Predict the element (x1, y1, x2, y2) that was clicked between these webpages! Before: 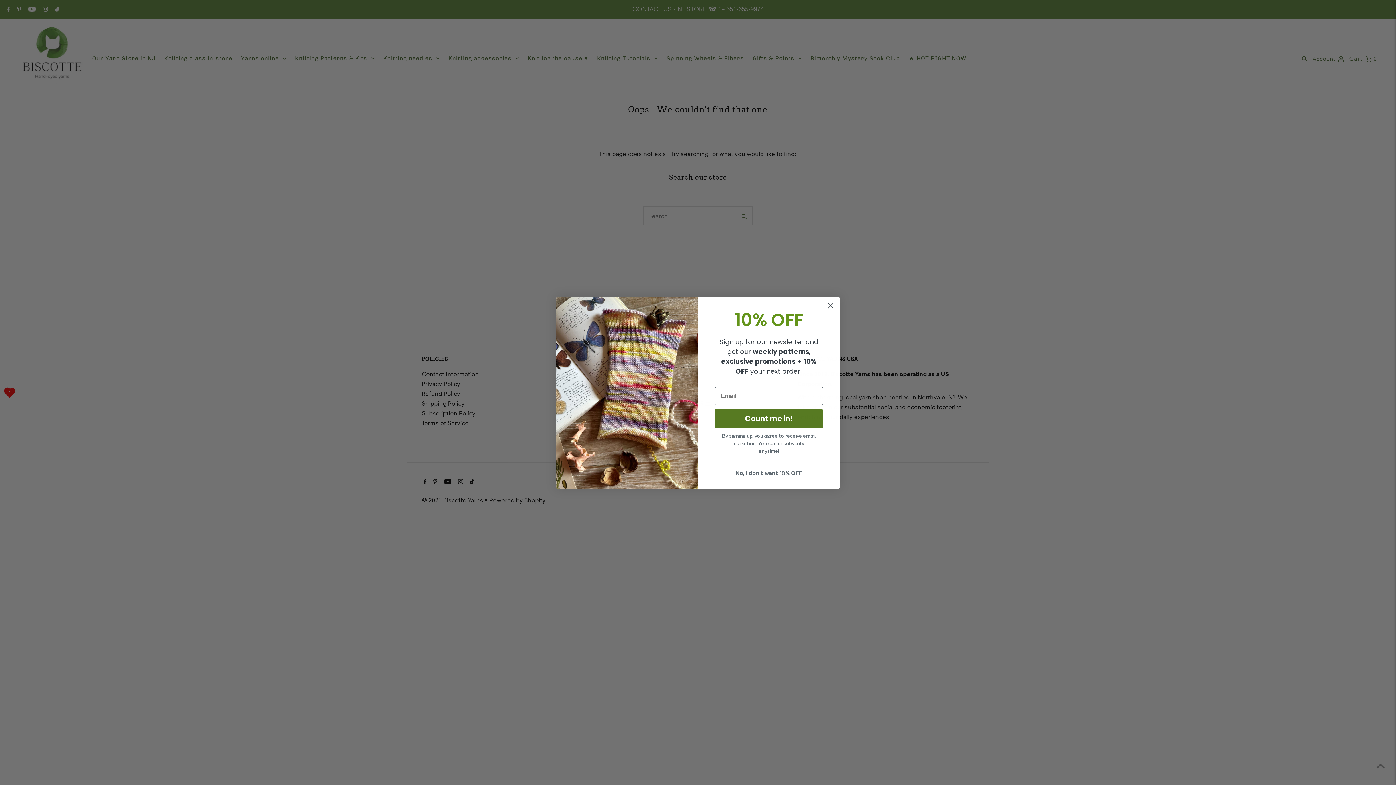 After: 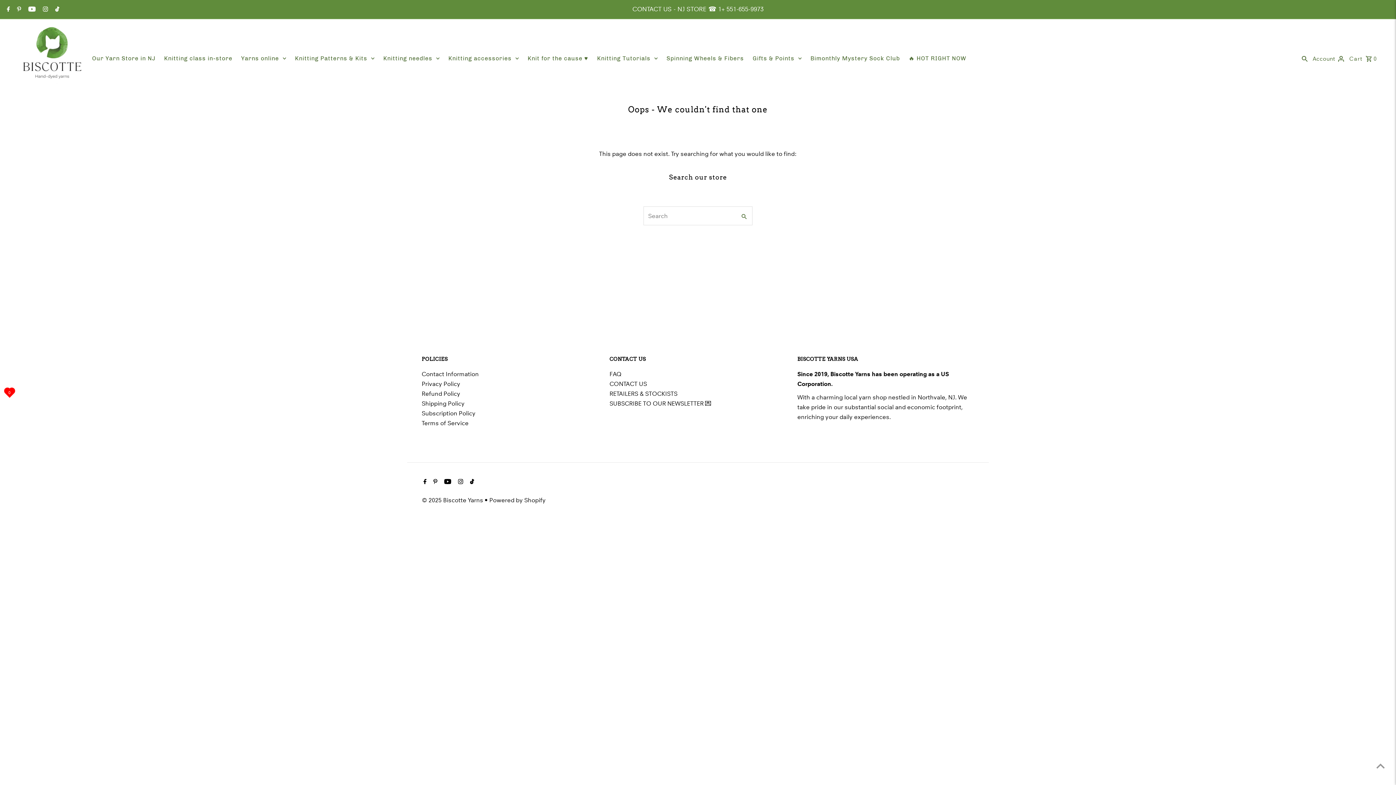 Action: bbox: (824, 299, 837, 312) label: Close dialog